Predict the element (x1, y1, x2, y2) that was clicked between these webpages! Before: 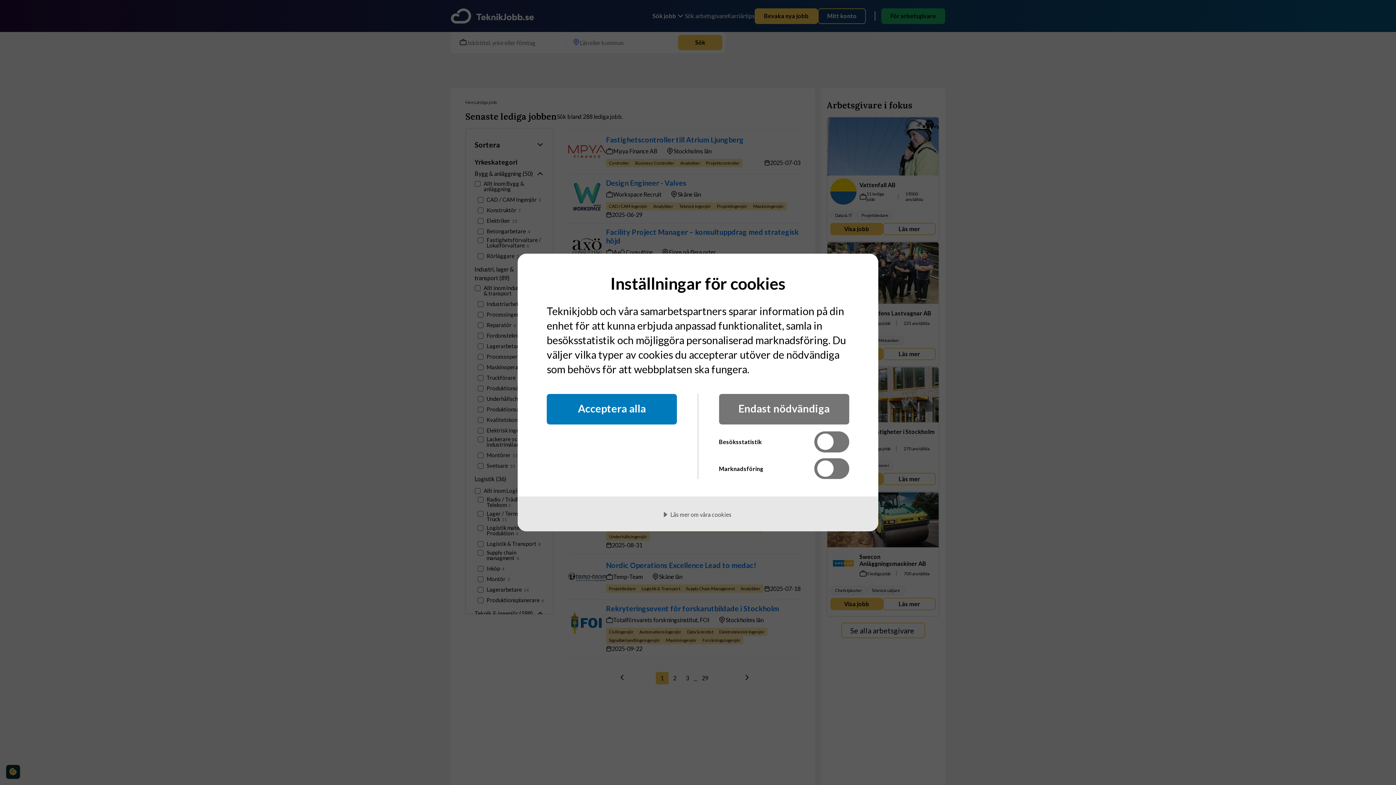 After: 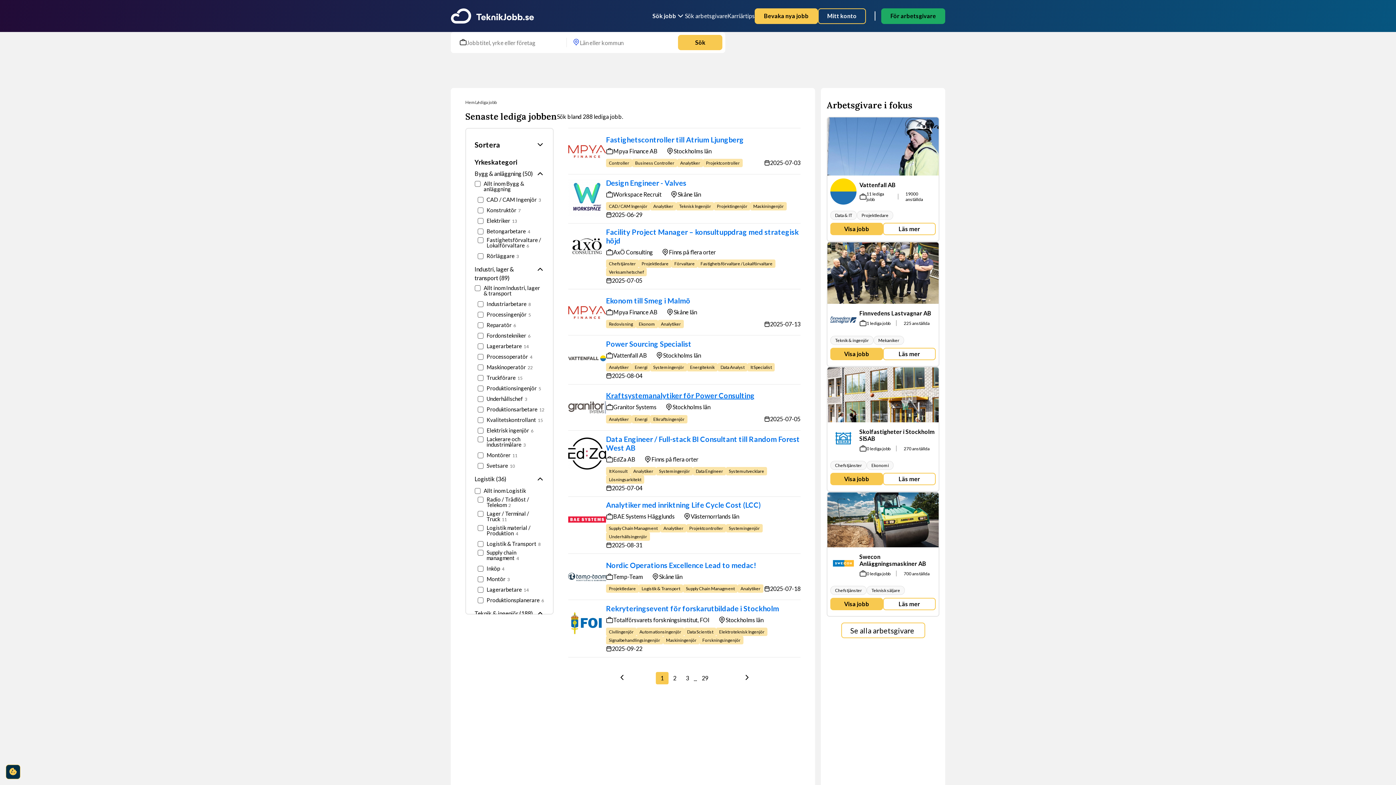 Action: bbox: (719, 394, 849, 424) label: Endast nödvändiga